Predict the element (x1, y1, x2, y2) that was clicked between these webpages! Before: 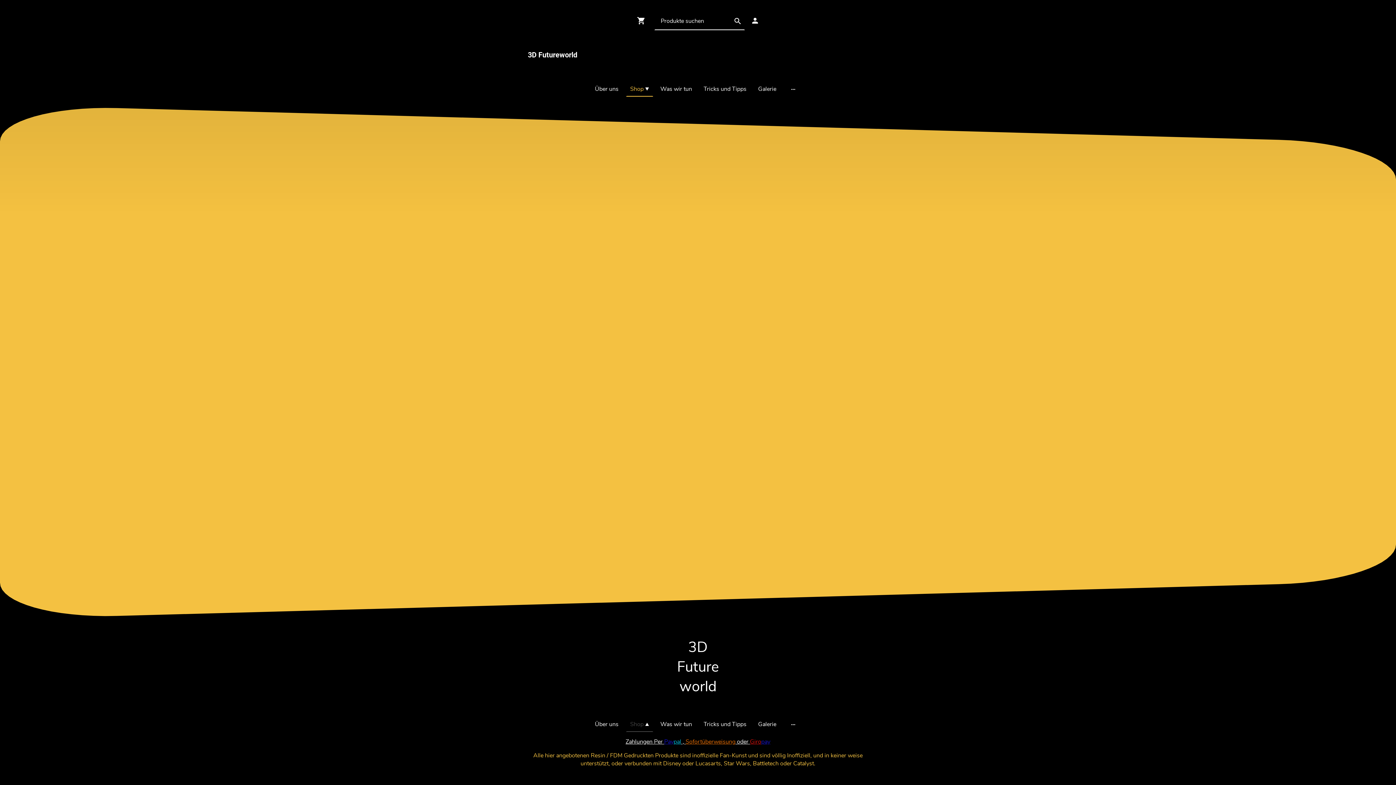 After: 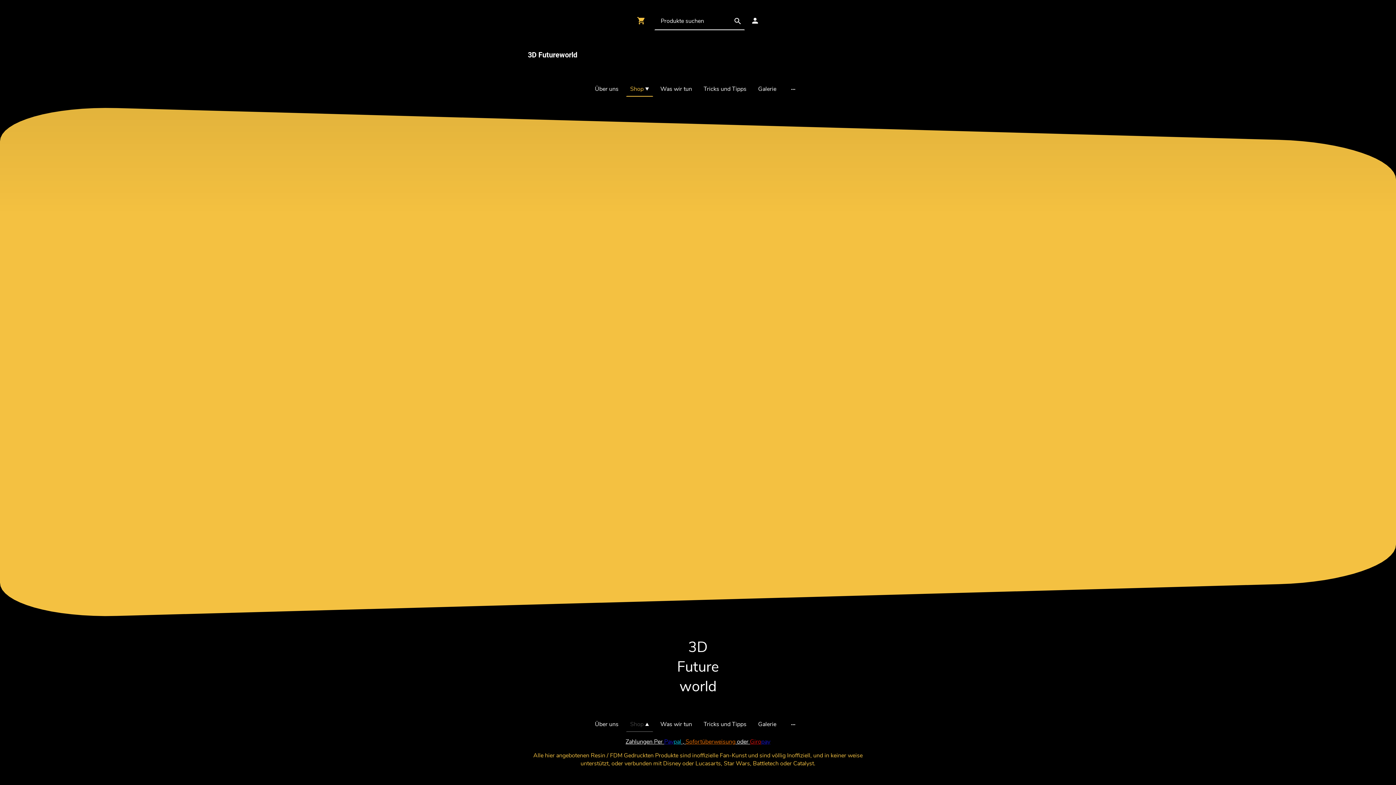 Action: bbox: (636, 16, 648, 25)